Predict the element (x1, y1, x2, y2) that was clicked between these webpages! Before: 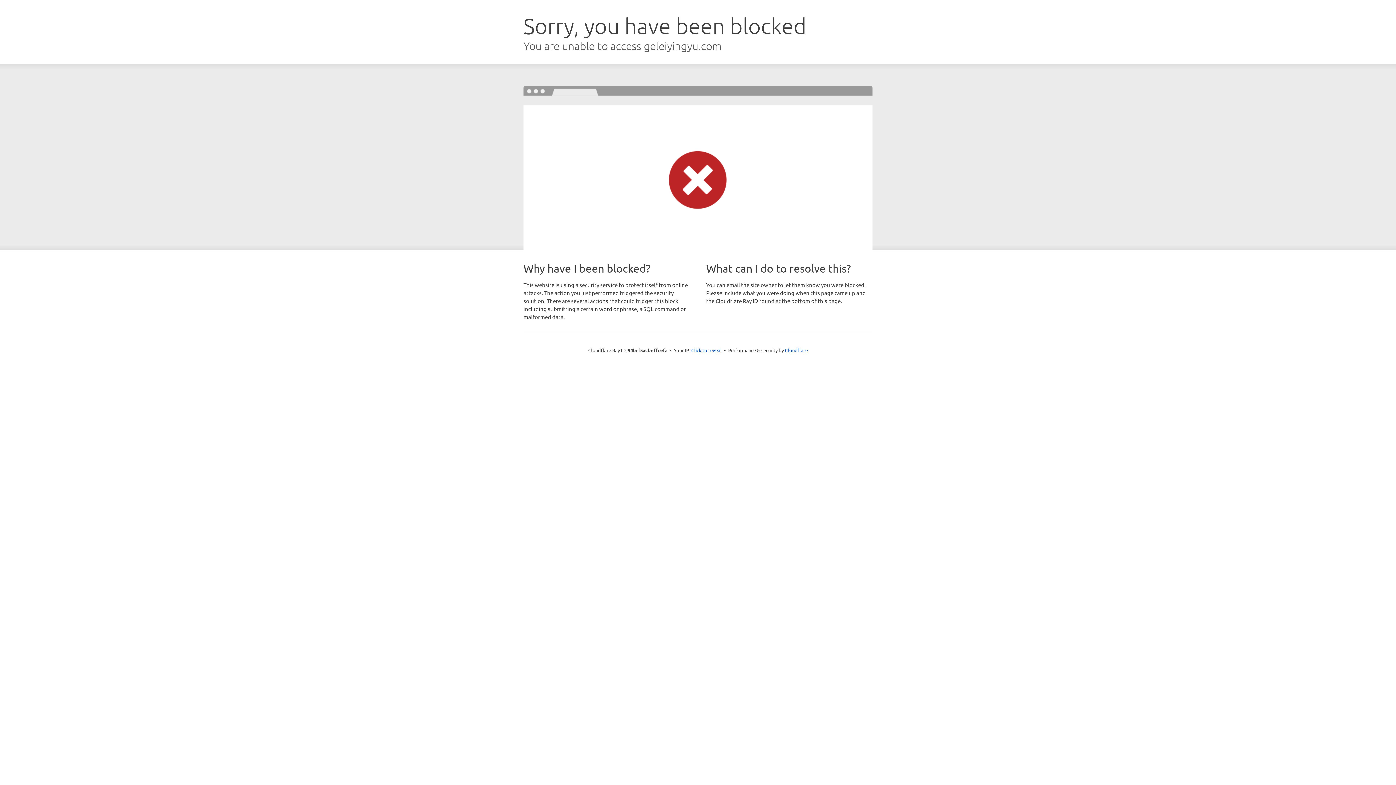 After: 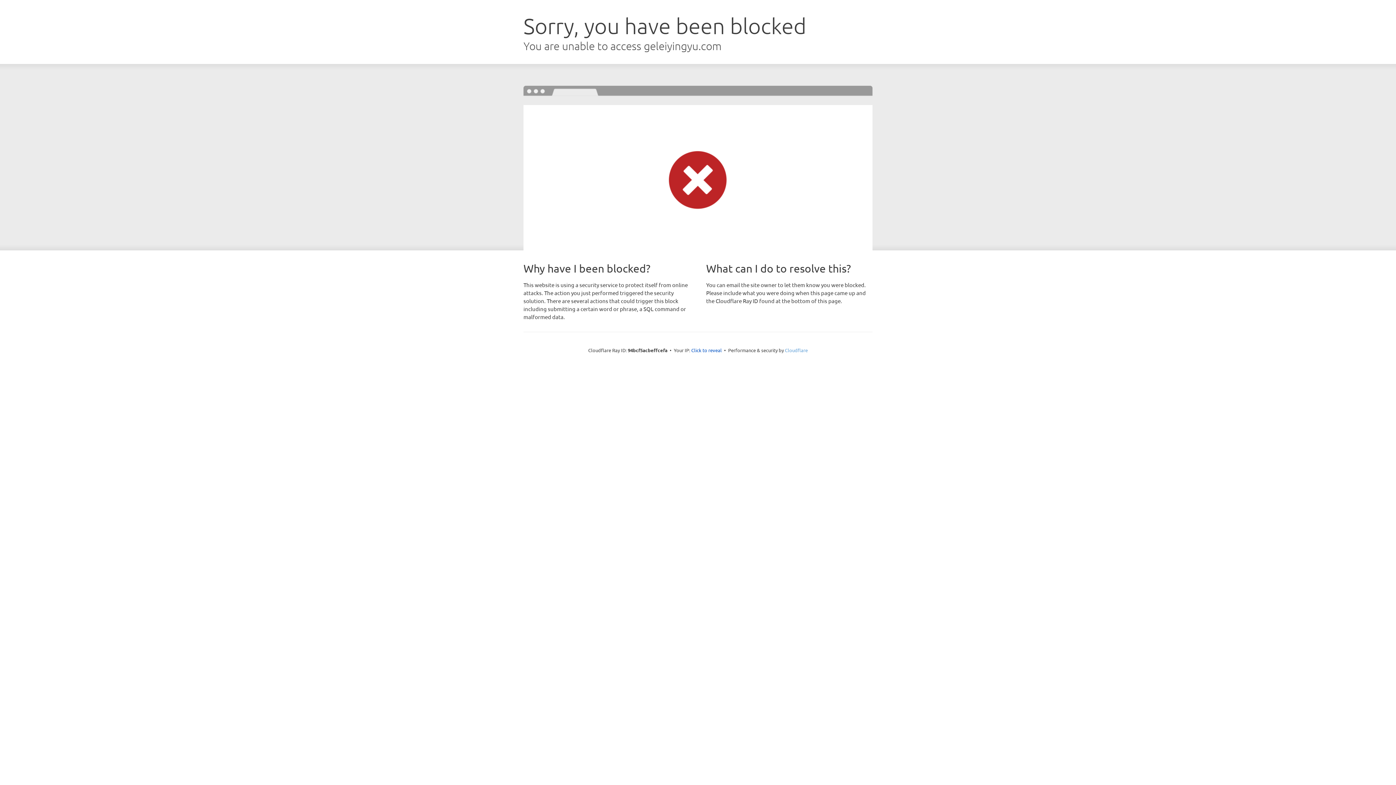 Action: bbox: (785, 347, 808, 353) label: Cloudflare